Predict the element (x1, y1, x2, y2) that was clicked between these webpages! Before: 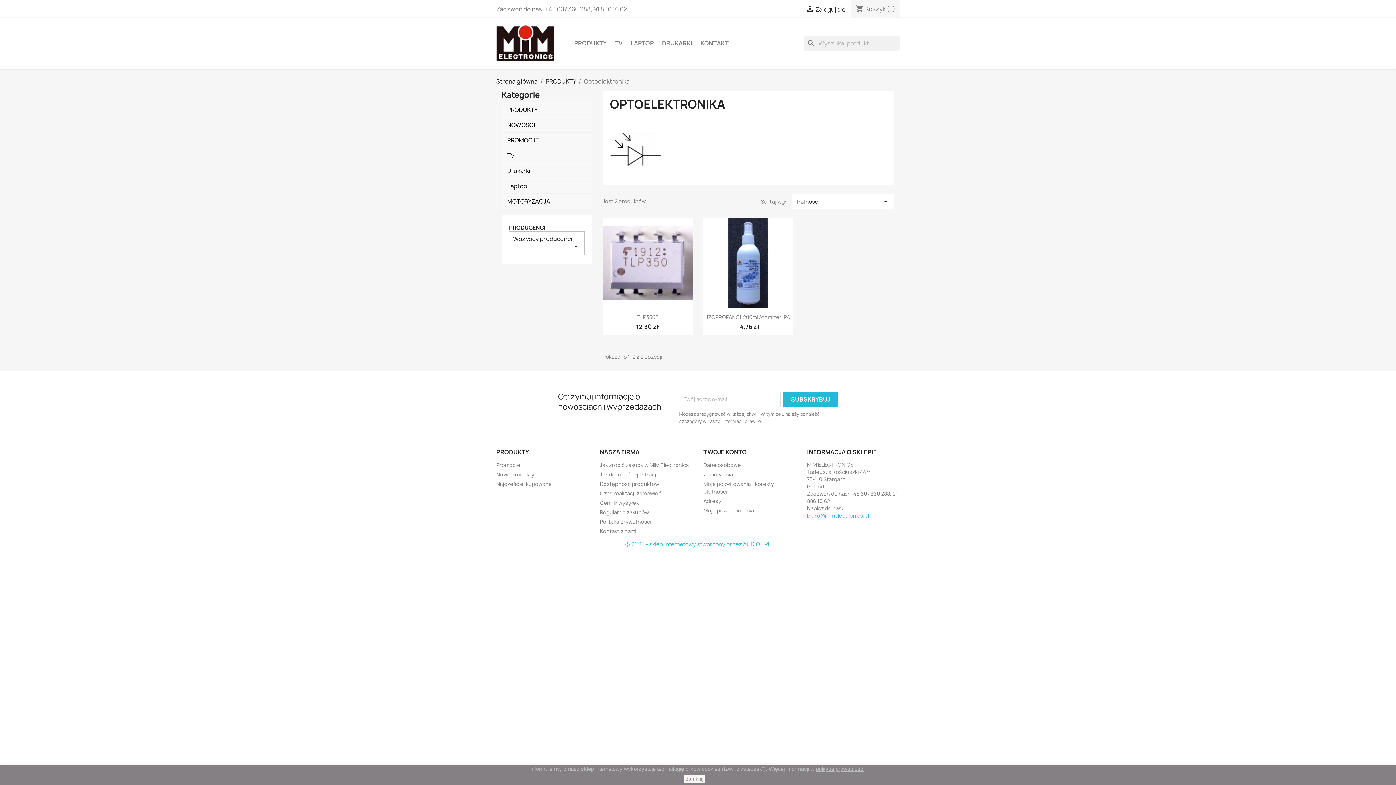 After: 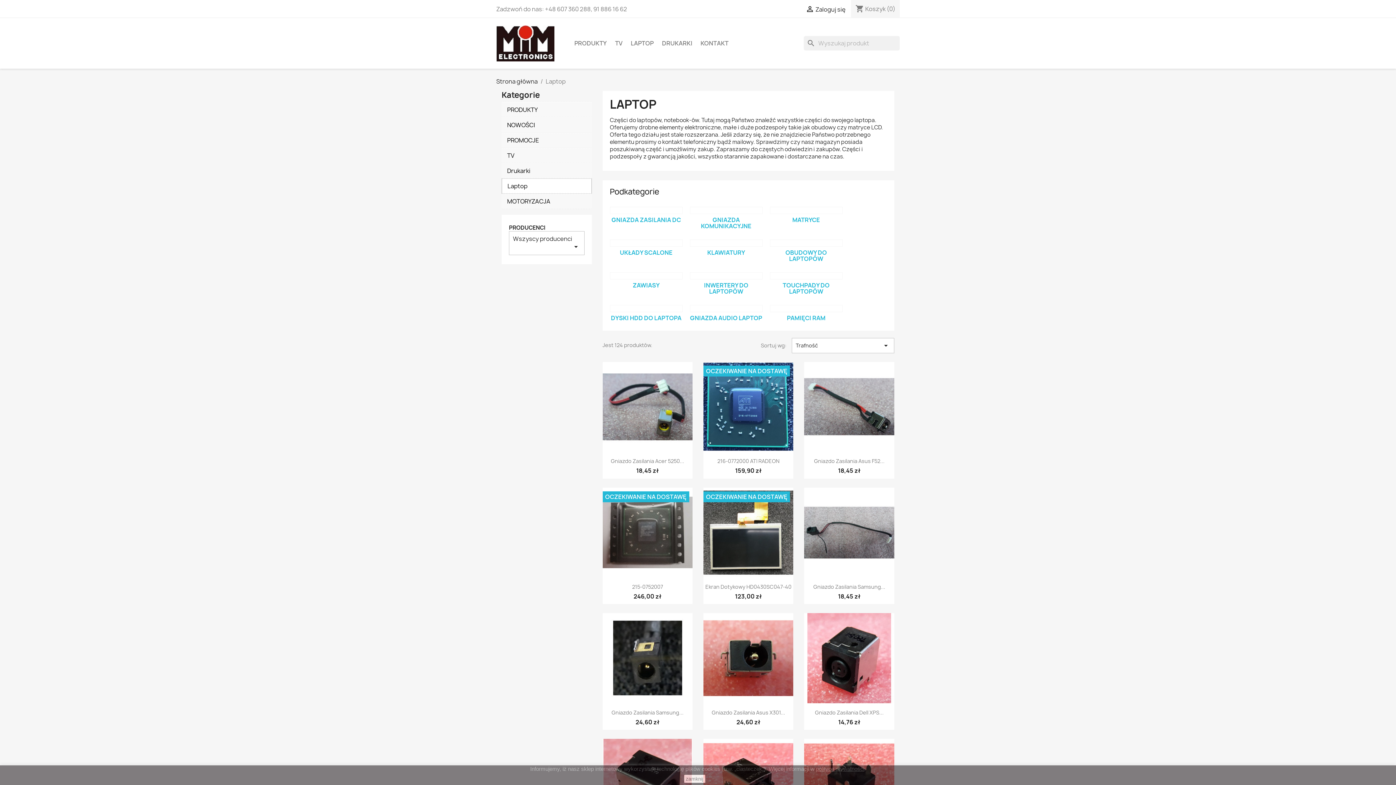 Action: bbox: (501, 178, 591, 193) label: Laptop